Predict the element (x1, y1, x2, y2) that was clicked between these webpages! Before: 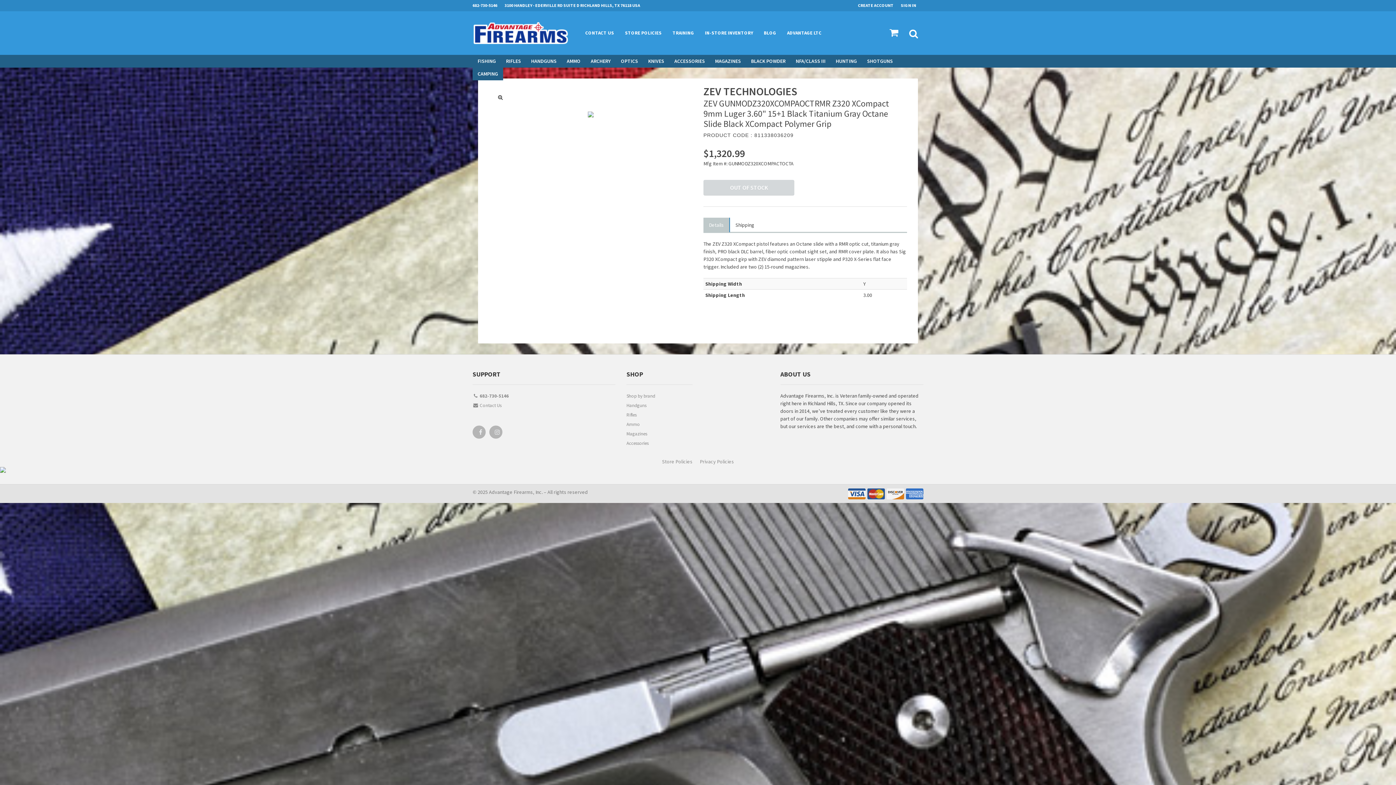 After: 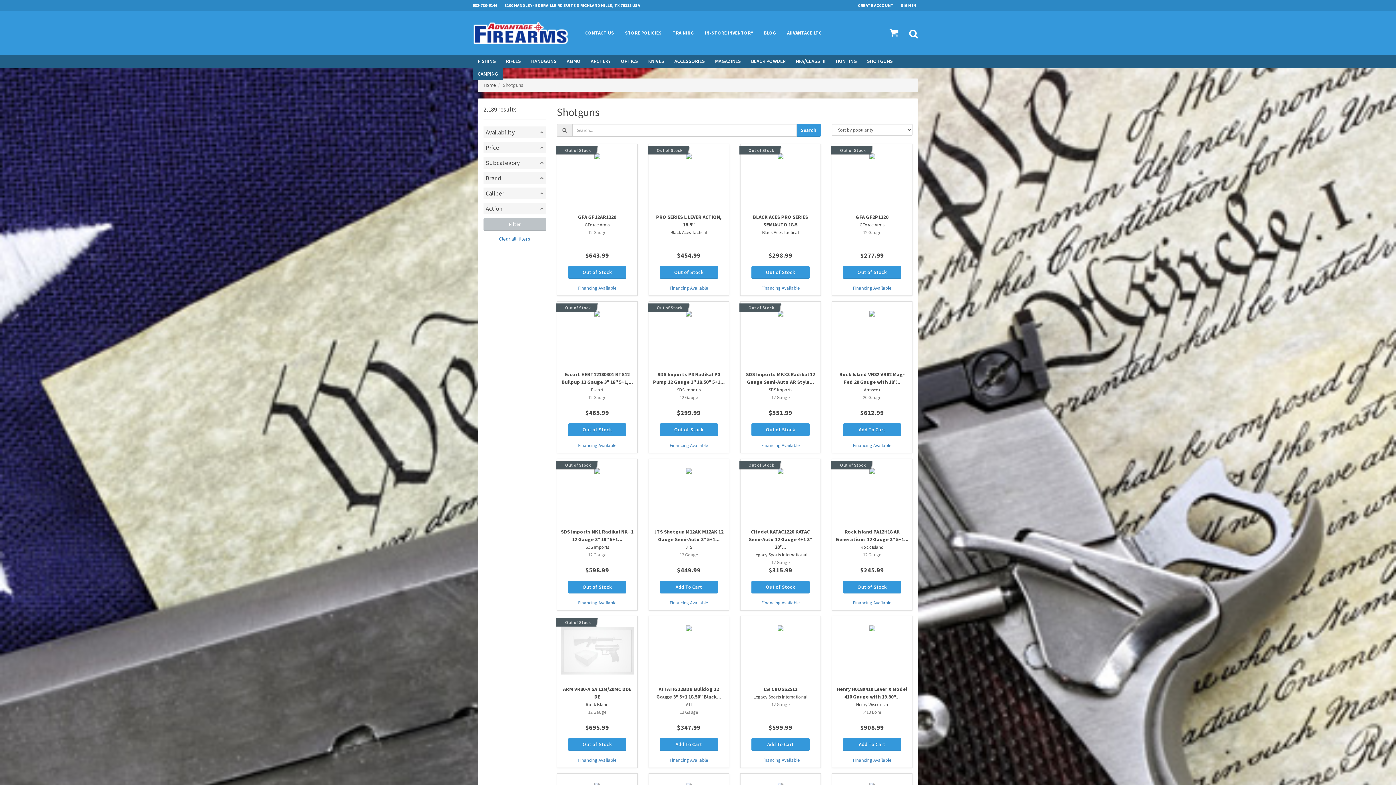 Action: bbox: (862, 54, 898, 67) label: SHOTGUNS